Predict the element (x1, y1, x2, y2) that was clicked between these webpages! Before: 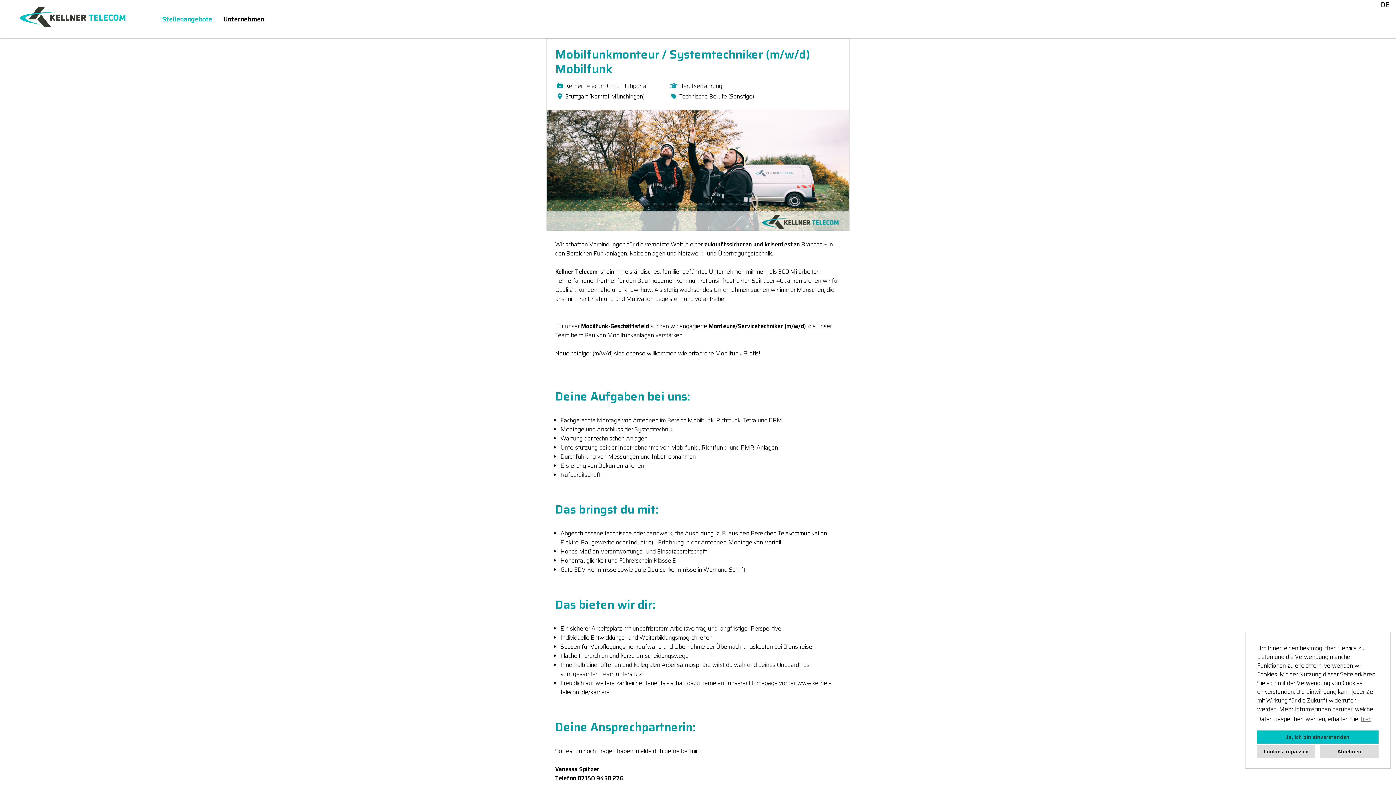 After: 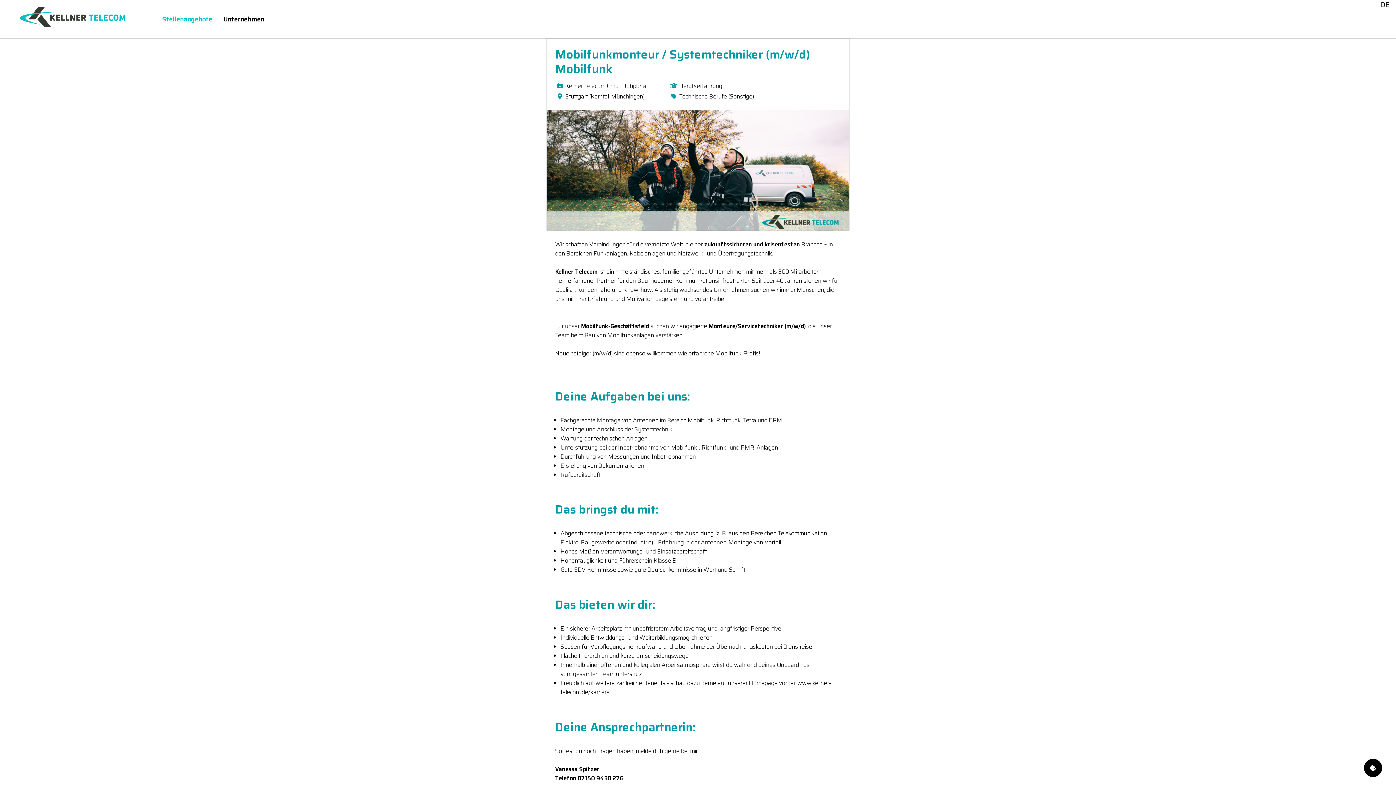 Action: bbox: (1320, 745, 1378, 758) label: deny cookies